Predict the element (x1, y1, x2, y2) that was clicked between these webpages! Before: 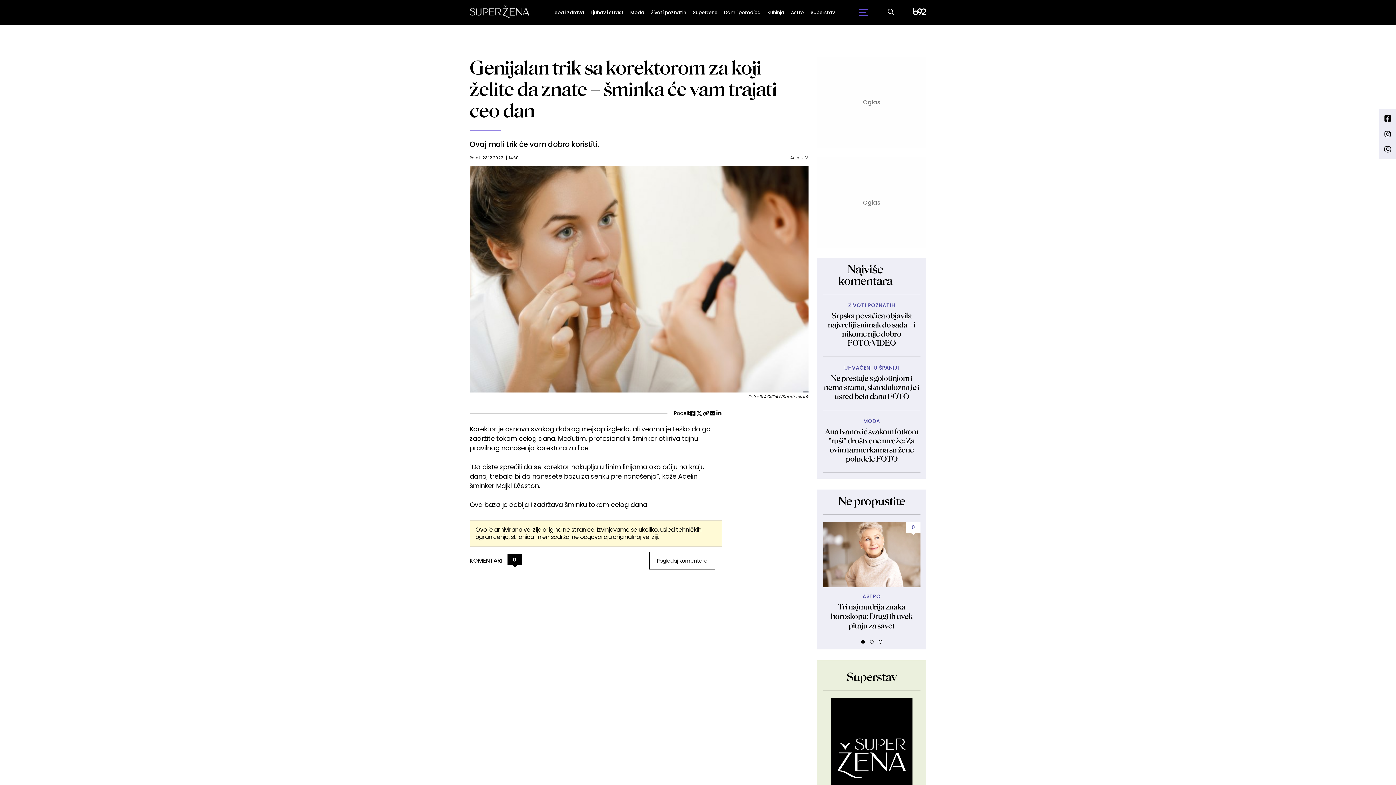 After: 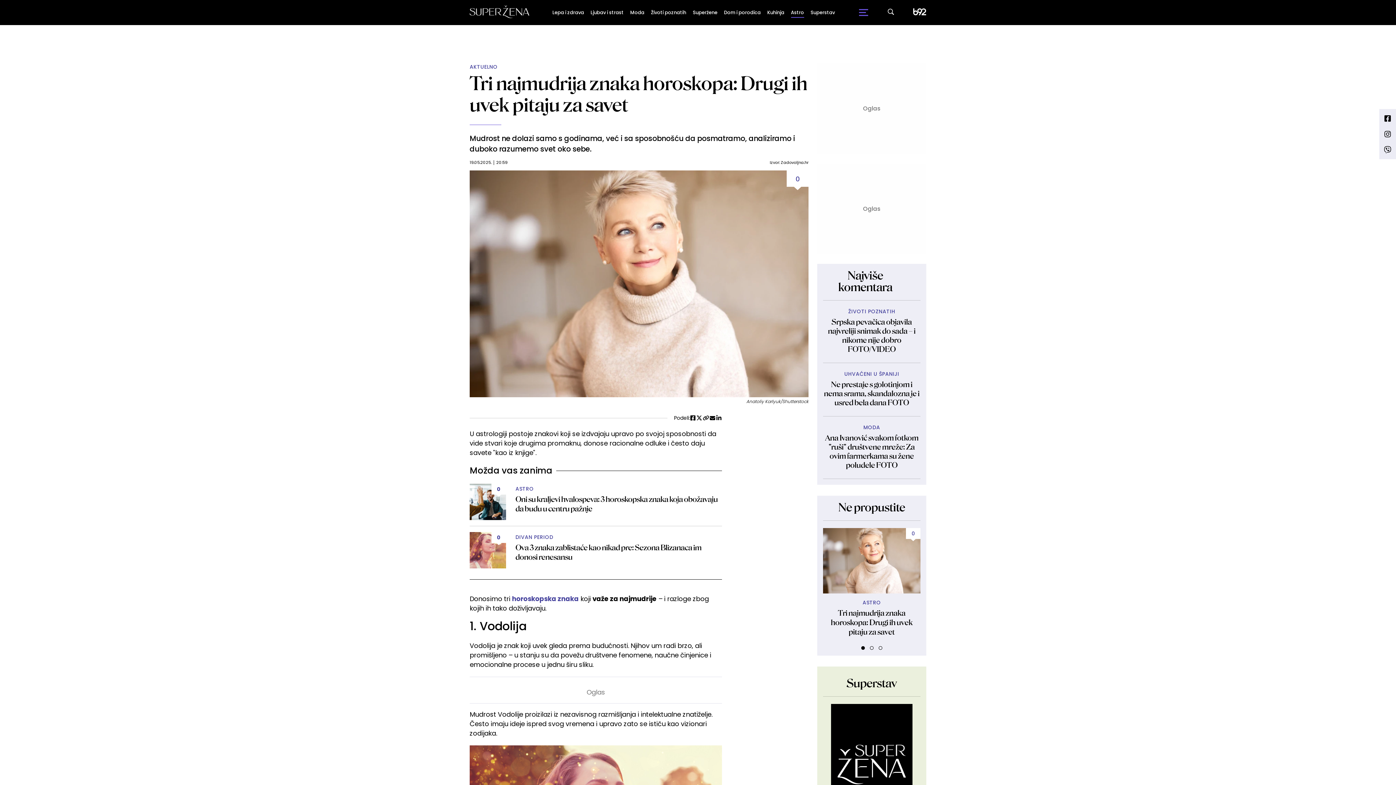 Action: bbox: (823, 522, 920, 587)